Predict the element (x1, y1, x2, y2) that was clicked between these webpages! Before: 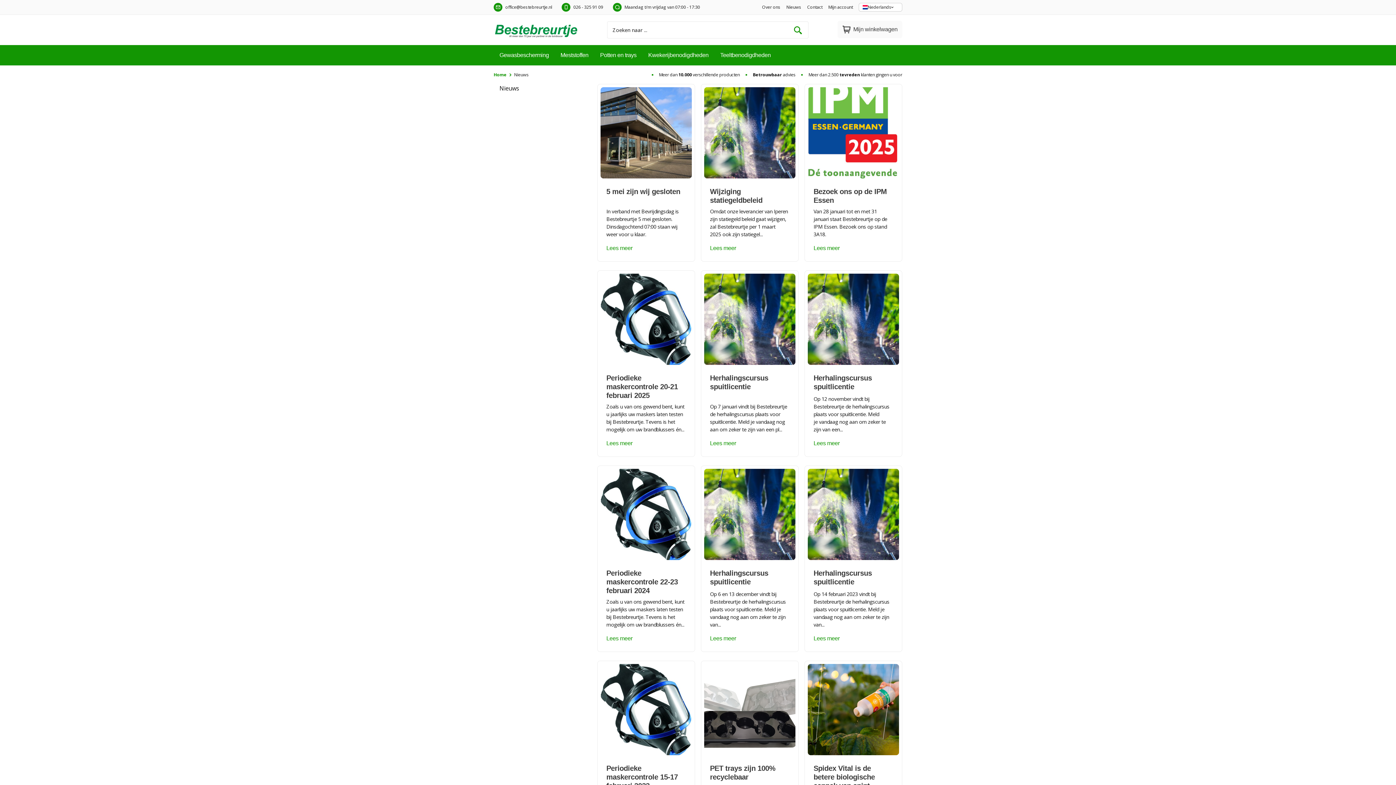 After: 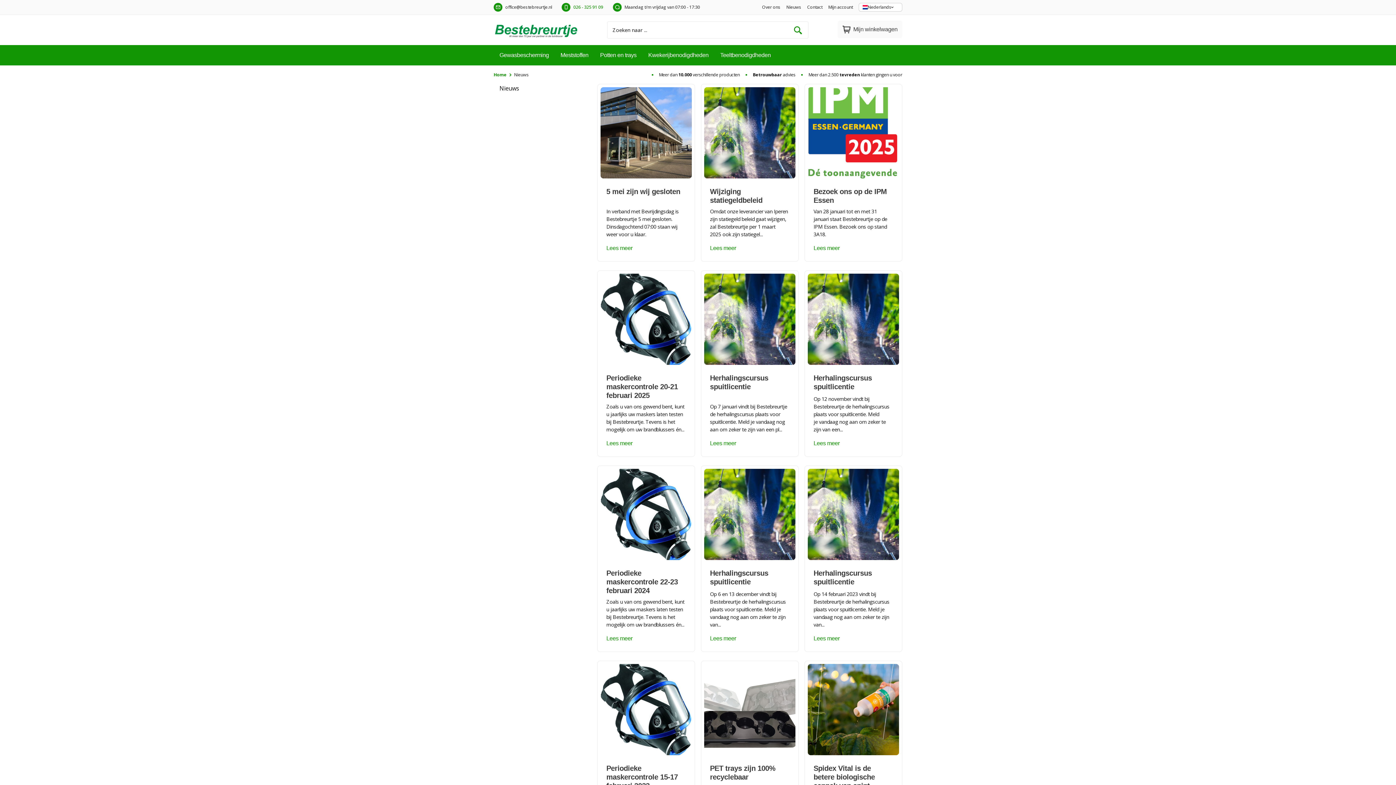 Action: bbox: (561, 2, 603, 11) label: 026 - 325 91 09